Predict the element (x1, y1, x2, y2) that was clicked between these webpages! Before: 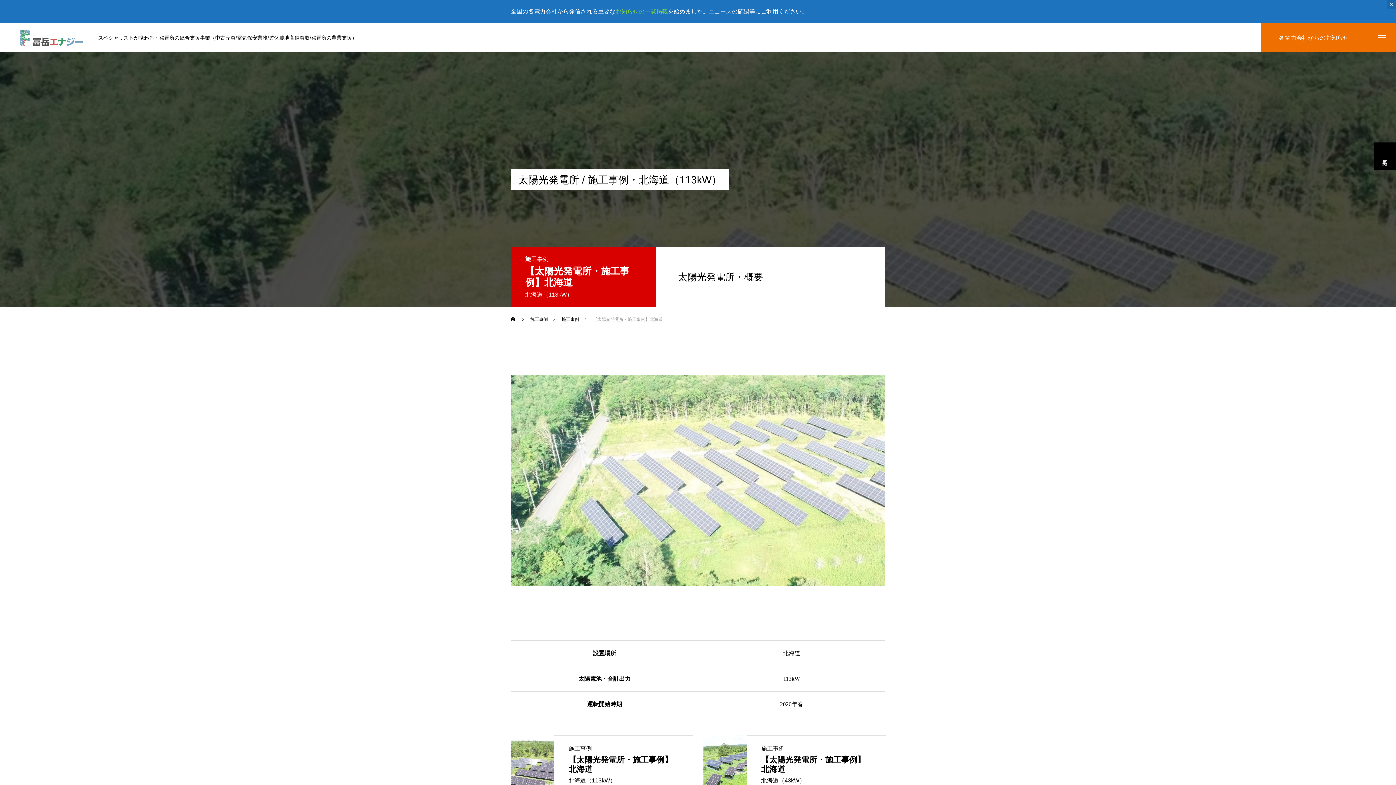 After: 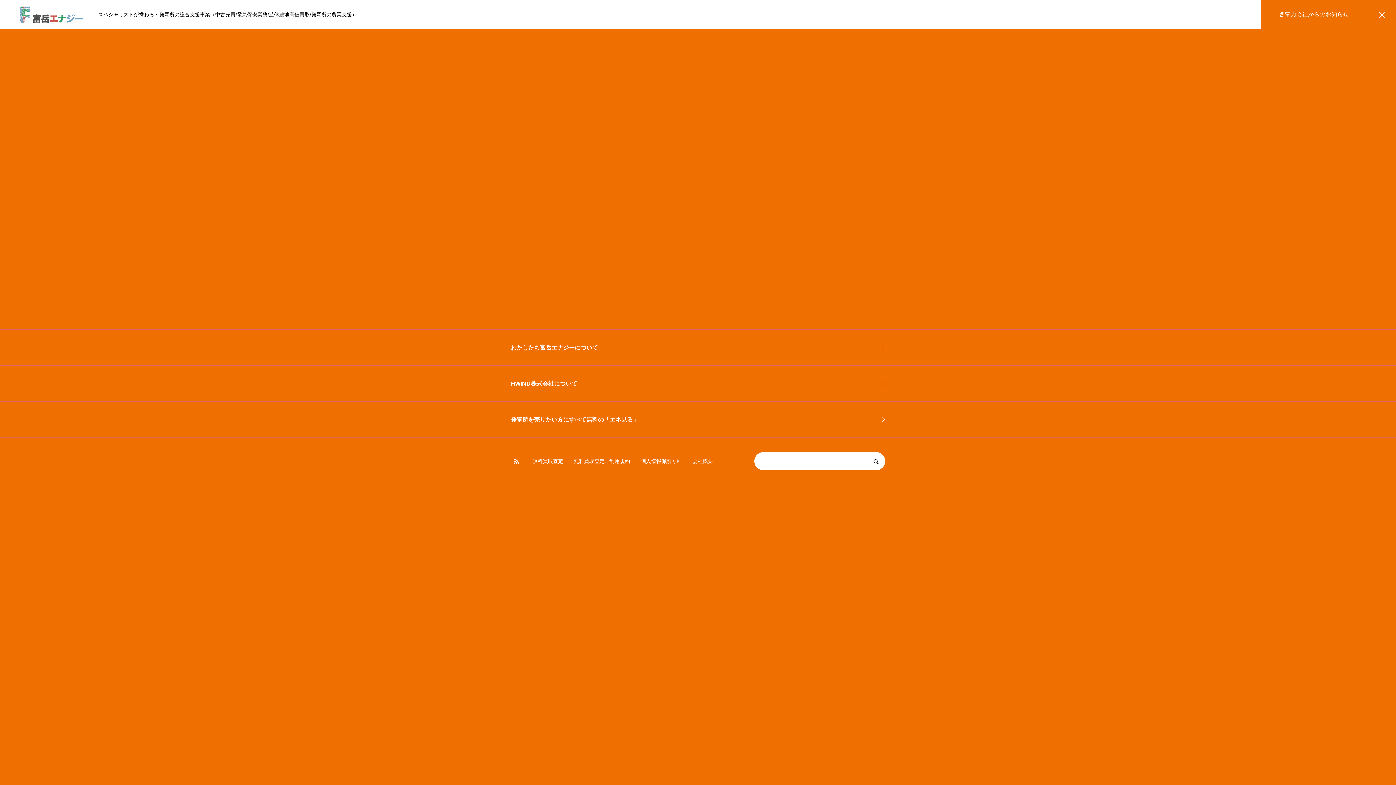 Action: bbox: (1367, 23, 1396, 52)